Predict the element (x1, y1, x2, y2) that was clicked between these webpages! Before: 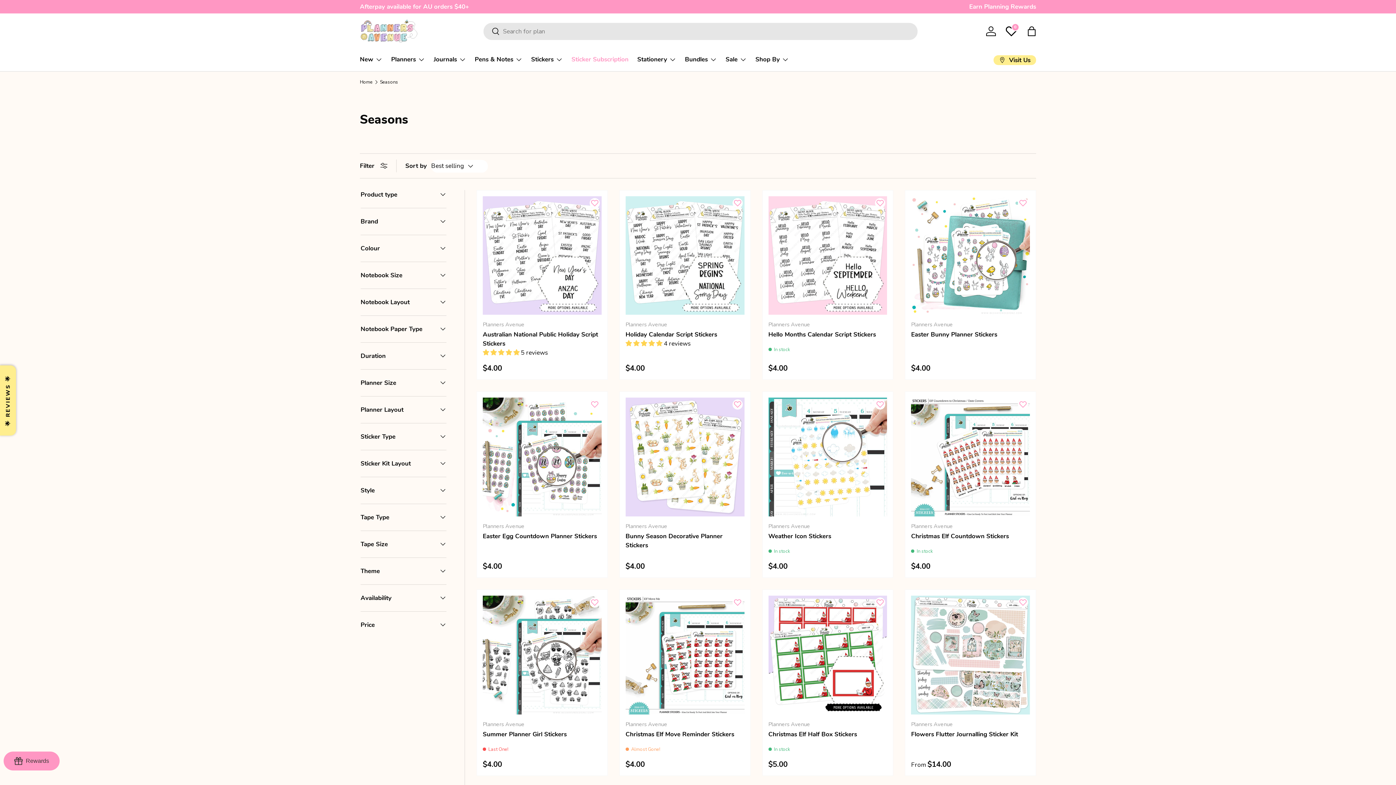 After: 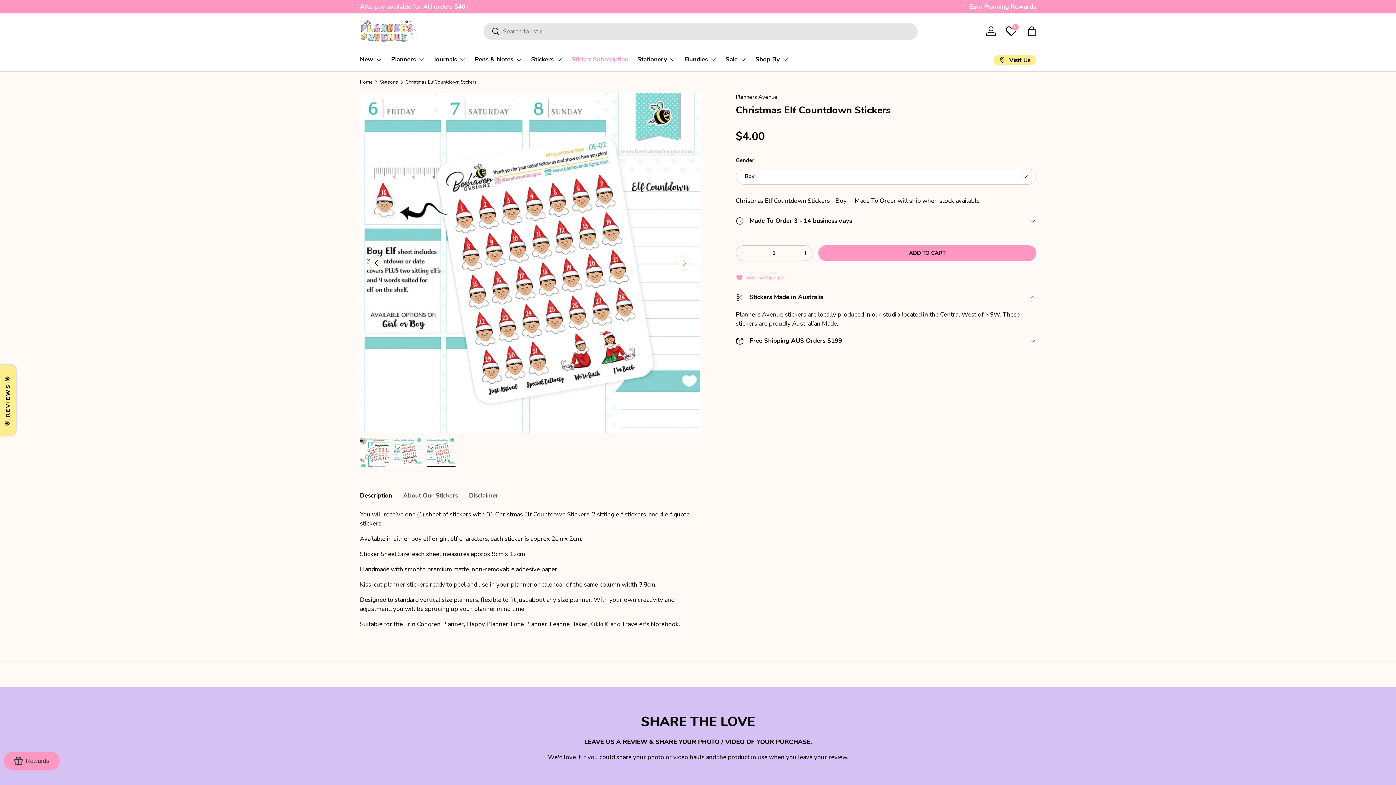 Action: bbox: (911, 532, 1009, 540) label: Christmas Elf Countdown Stickers